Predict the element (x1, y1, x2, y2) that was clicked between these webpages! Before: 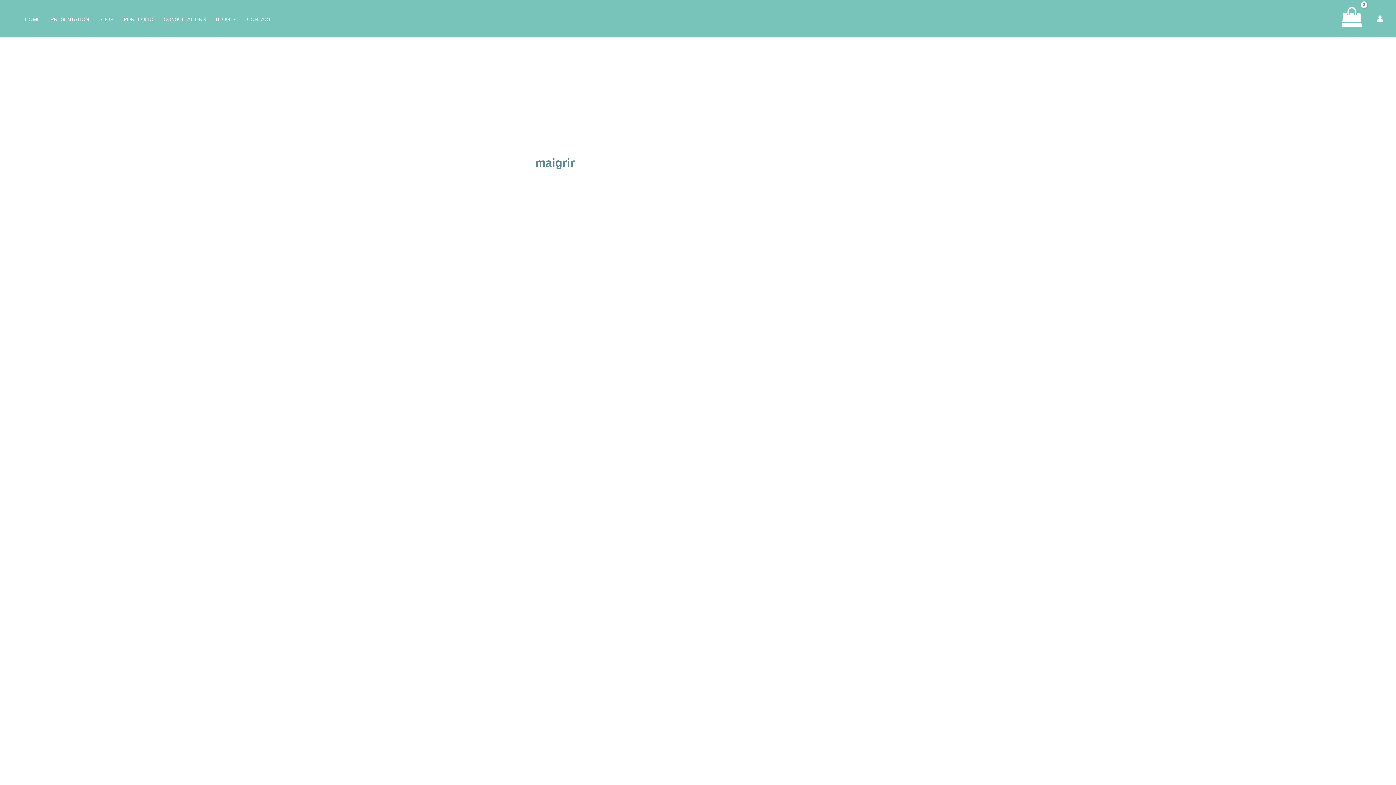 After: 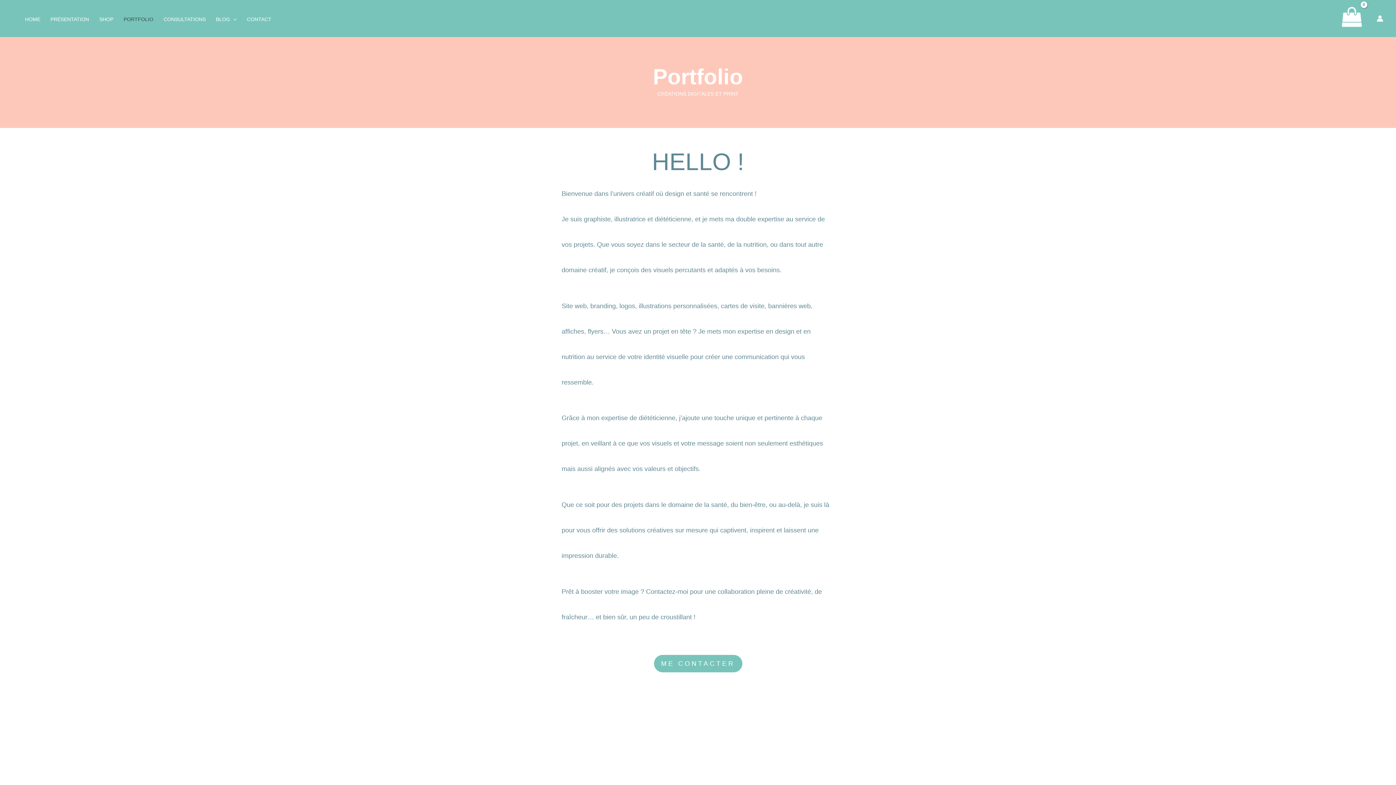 Action: bbox: (118, 4, 158, 33) label: PORTFOLIO